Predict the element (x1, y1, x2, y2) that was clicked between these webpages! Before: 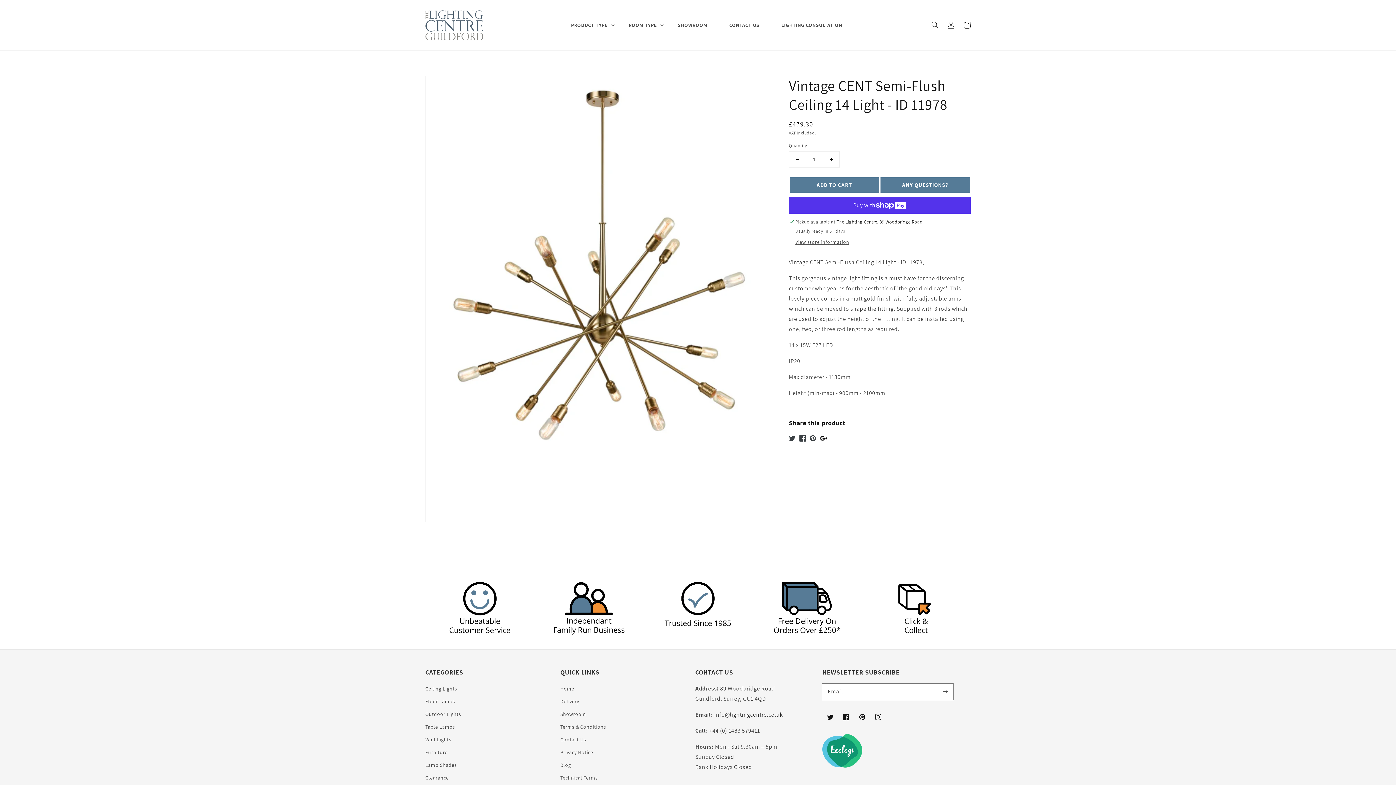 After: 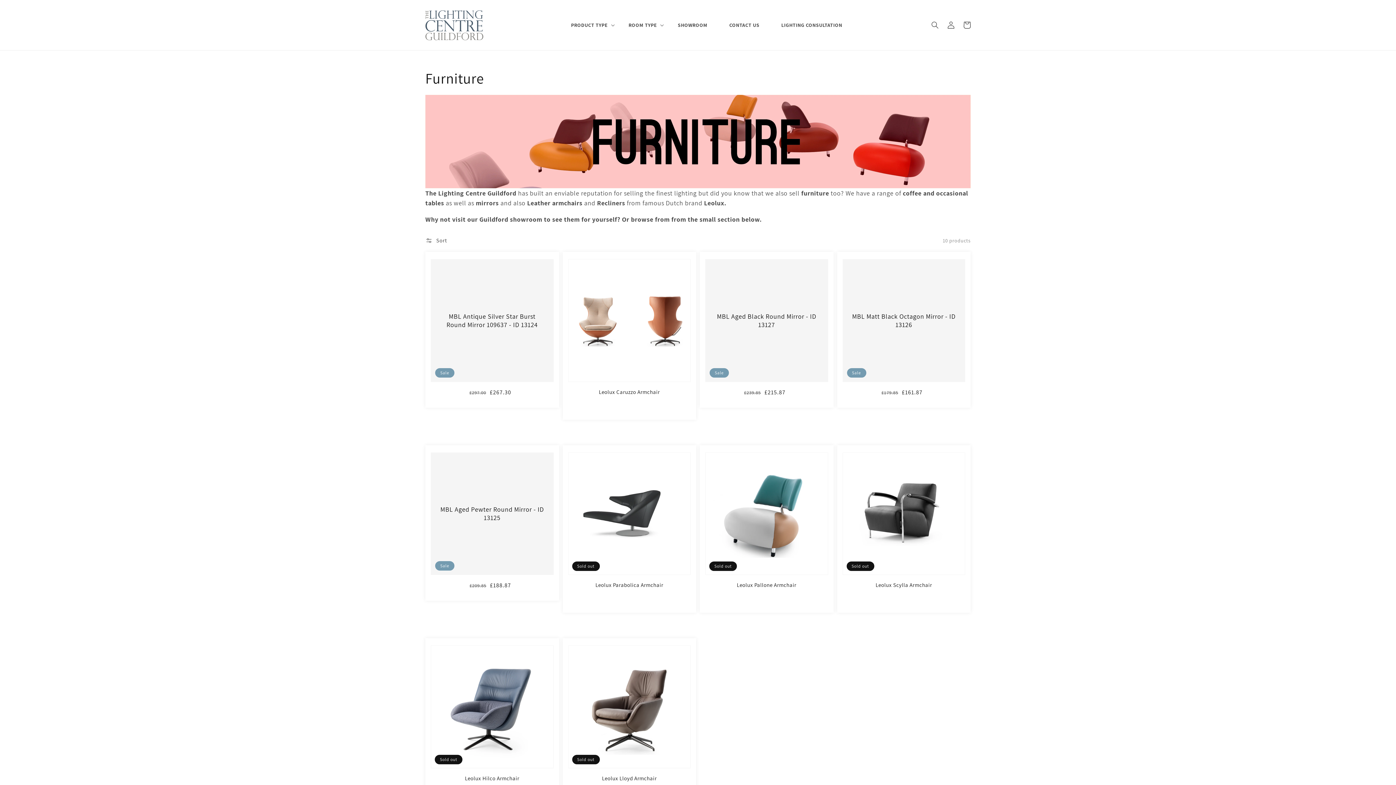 Action: label: Furniture bbox: (425, 746, 447, 759)